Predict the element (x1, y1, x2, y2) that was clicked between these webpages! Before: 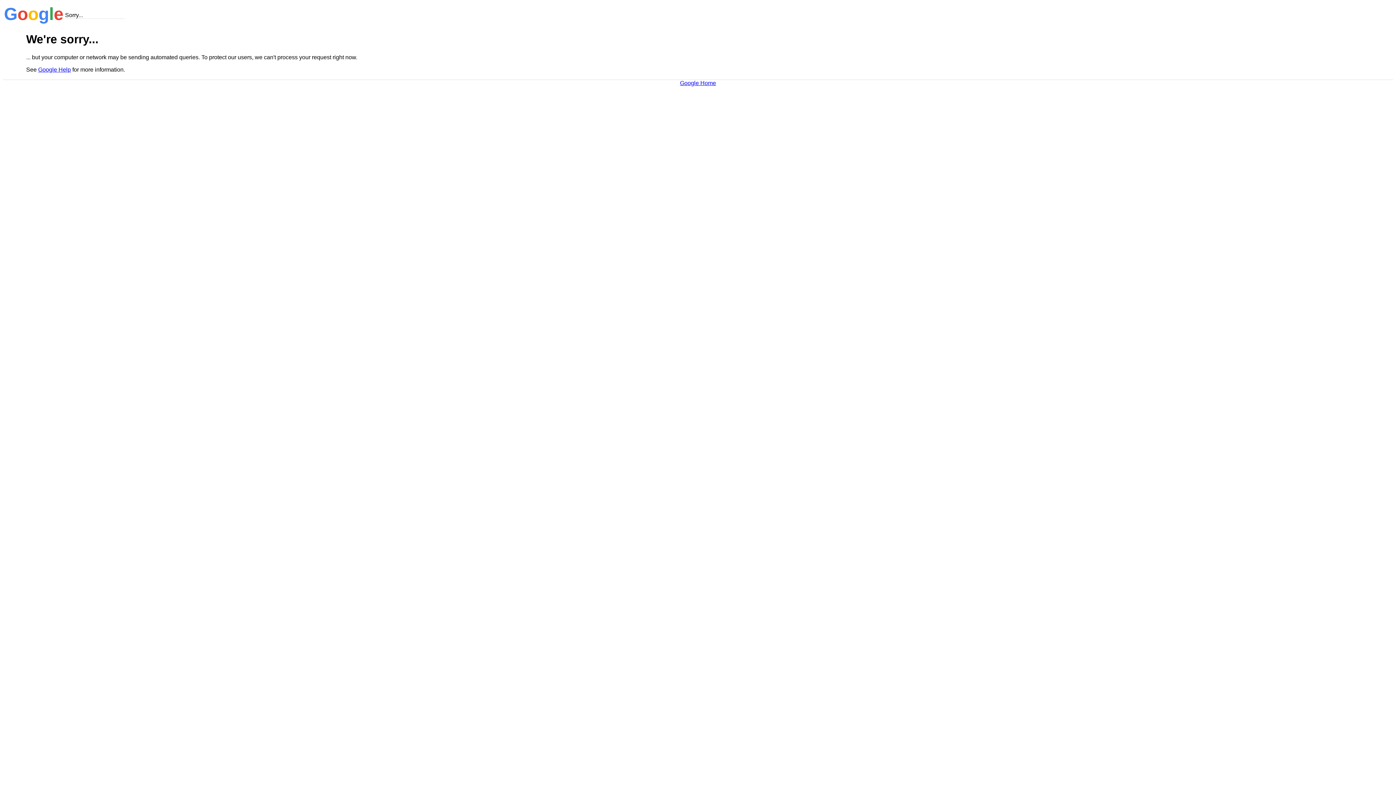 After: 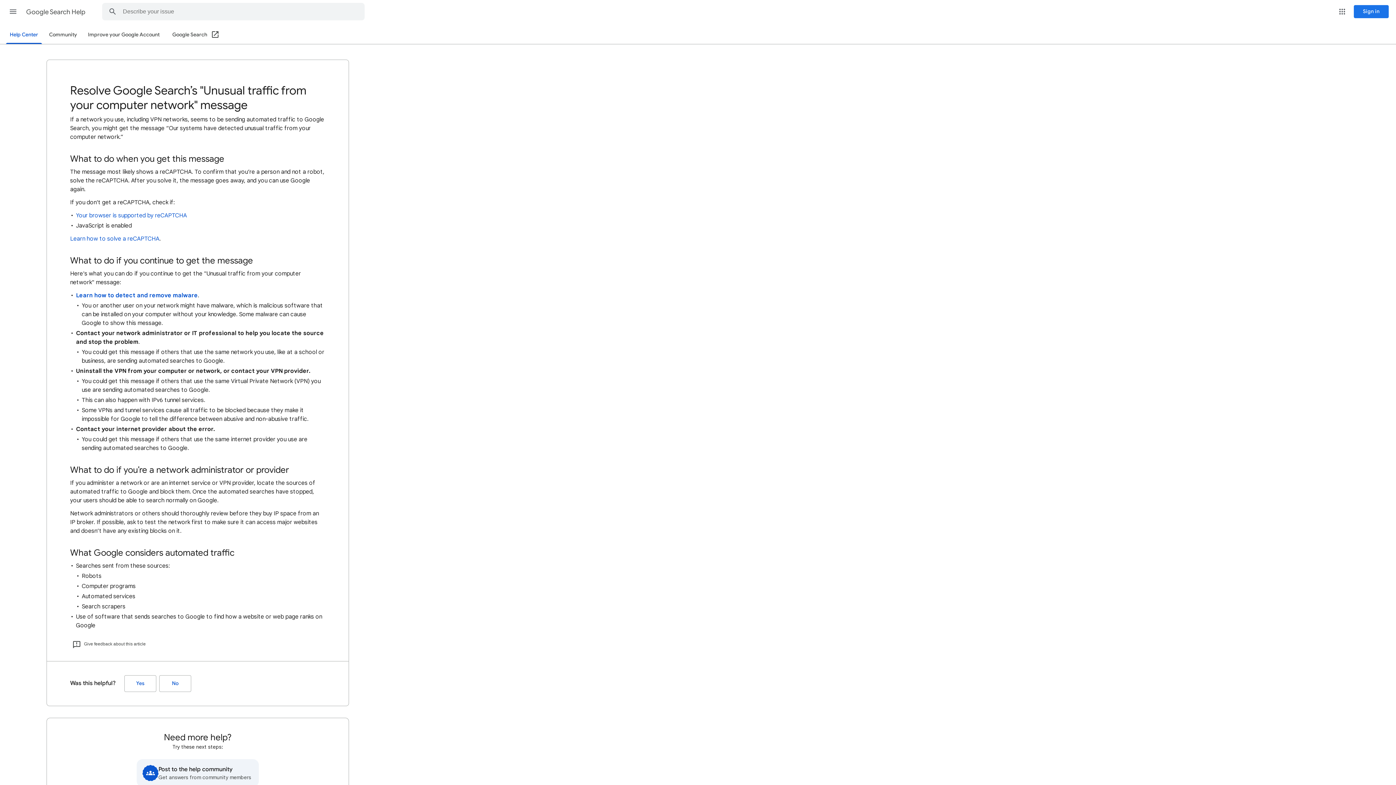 Action: label: Google Help bbox: (38, 66, 70, 72)